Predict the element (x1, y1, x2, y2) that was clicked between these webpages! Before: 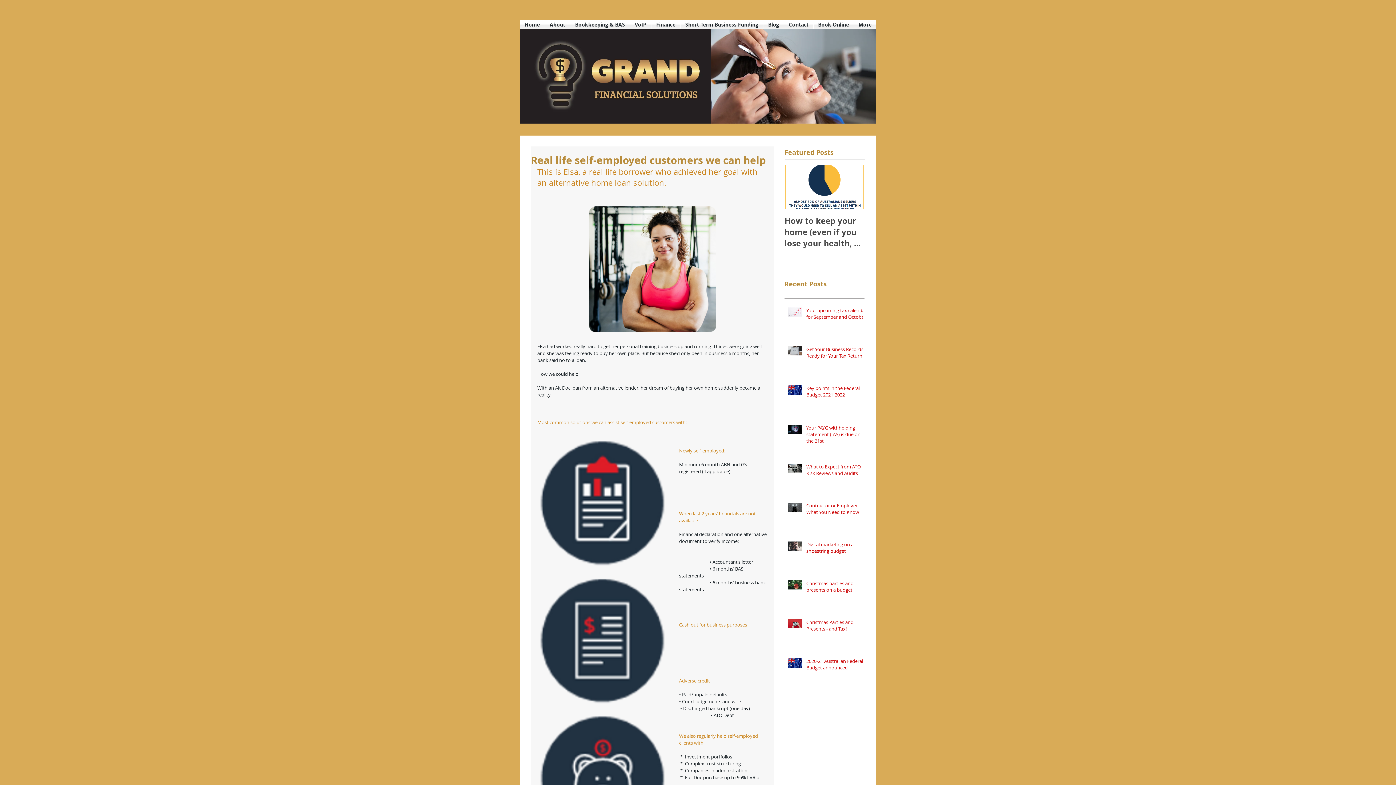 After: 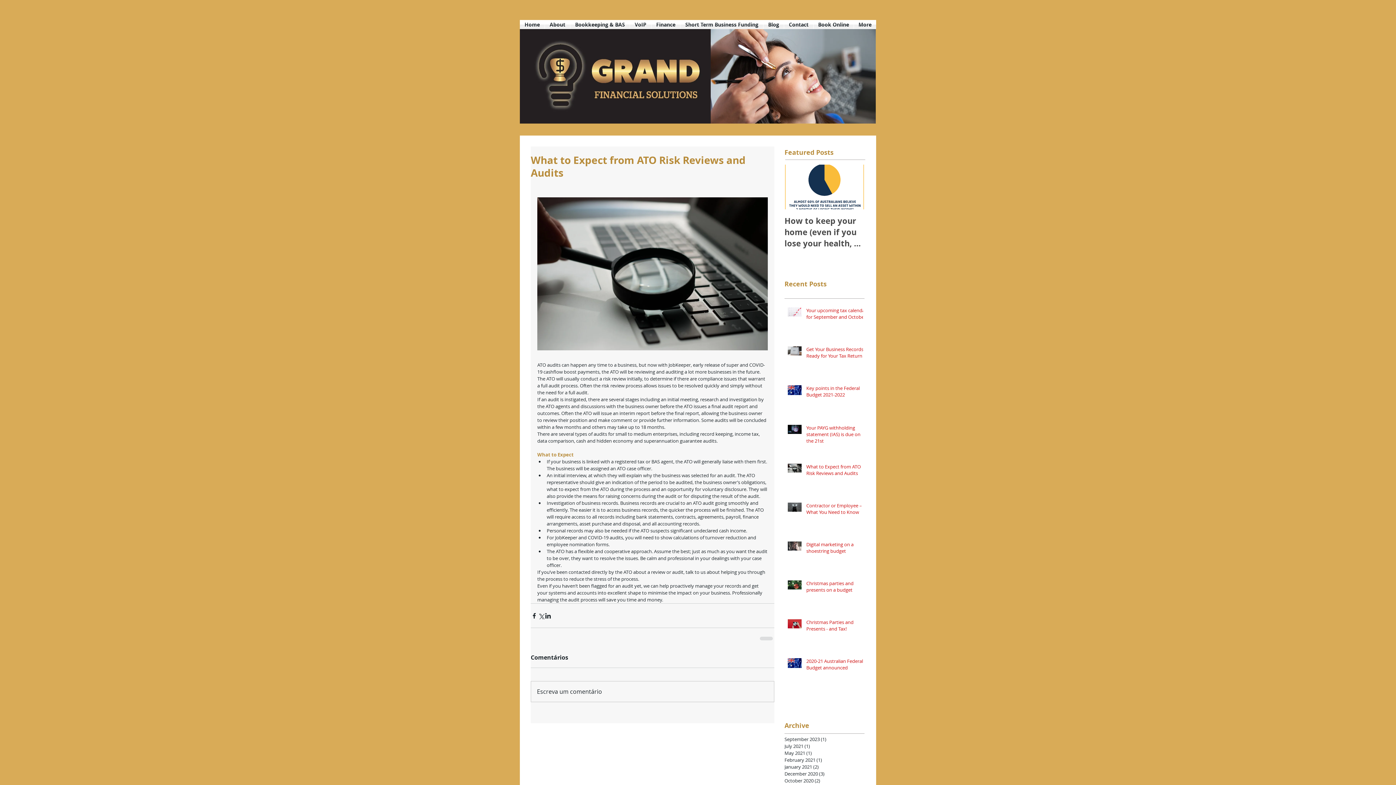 Action: bbox: (806, 463, 867, 479) label: What to Expect from ATO Risk Reviews and Audits